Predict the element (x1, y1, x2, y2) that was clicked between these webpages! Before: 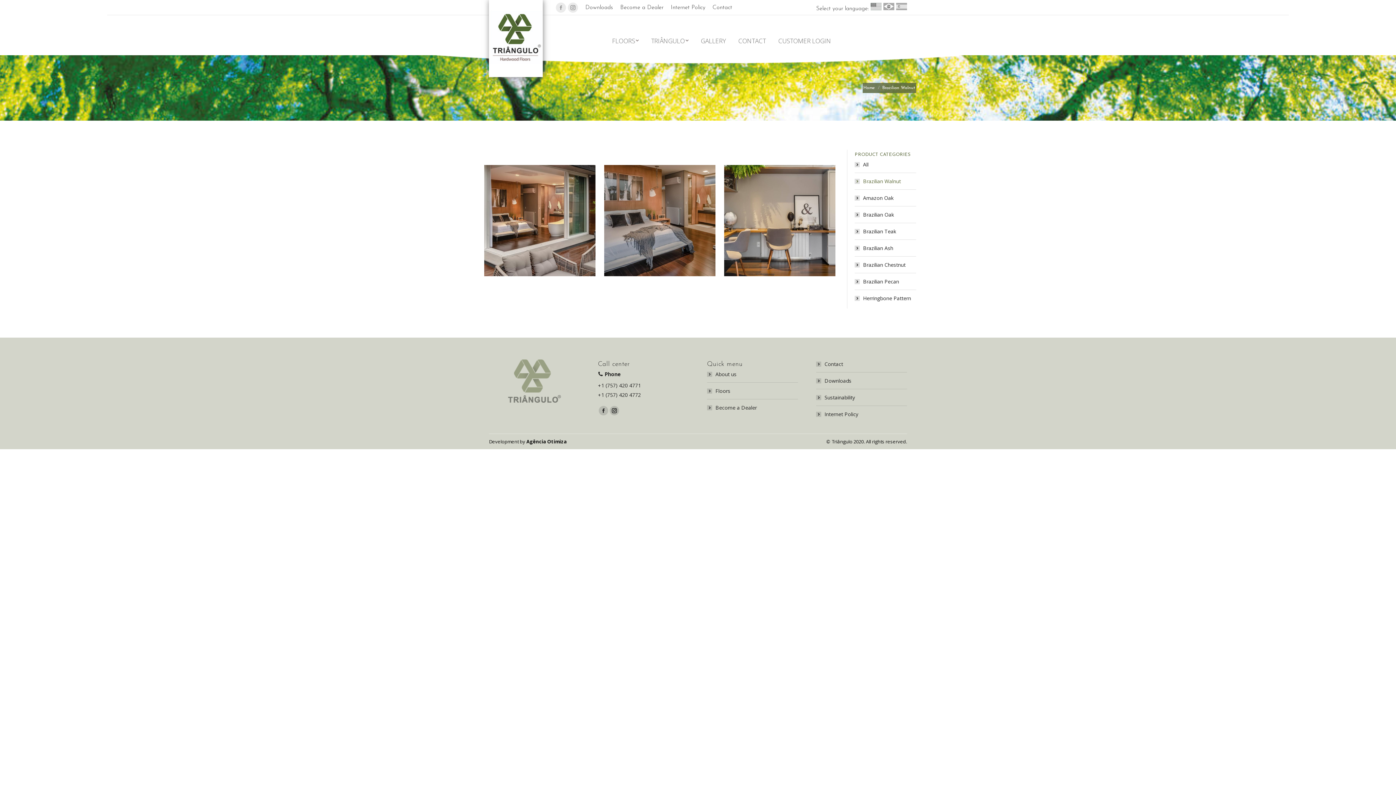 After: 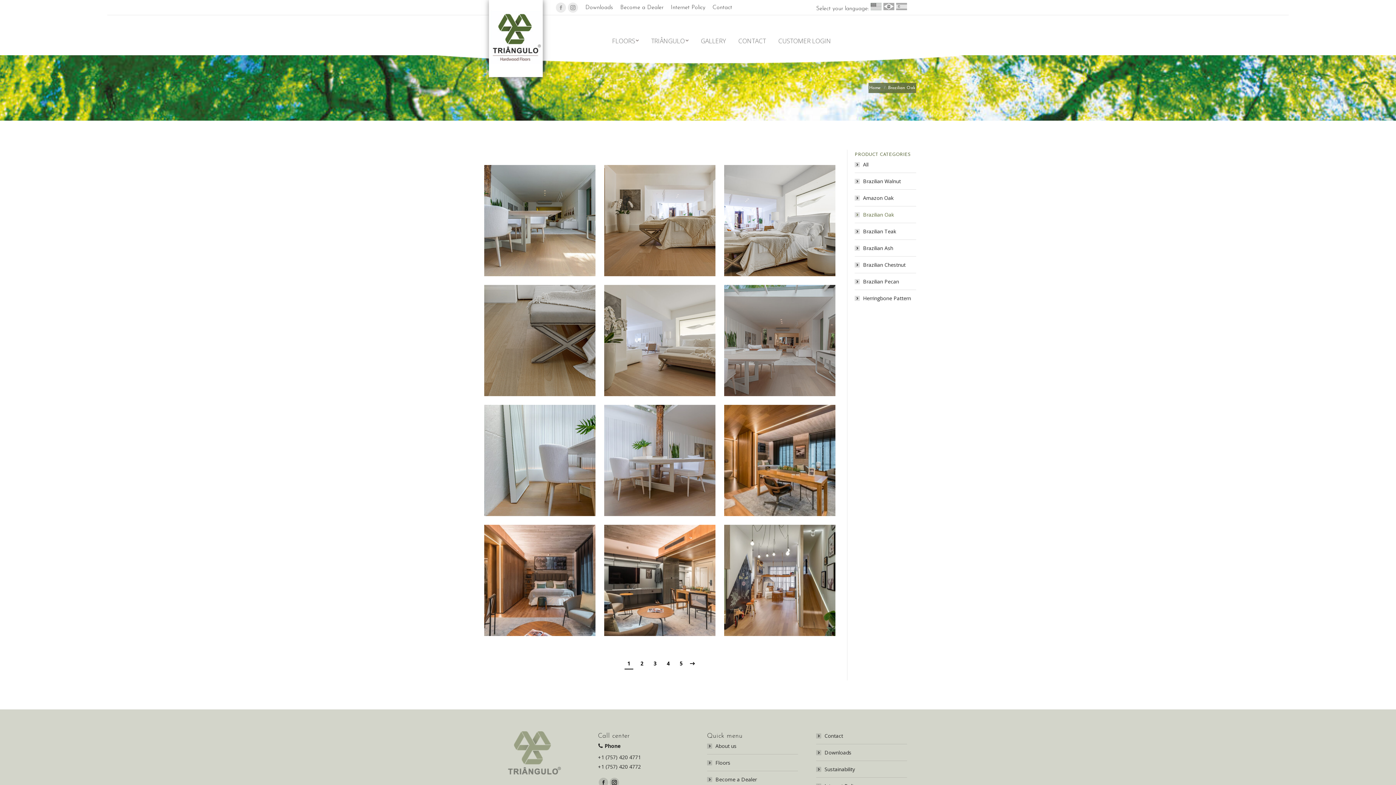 Action: label: Brazilian Oak bbox: (854, 210, 894, 219)